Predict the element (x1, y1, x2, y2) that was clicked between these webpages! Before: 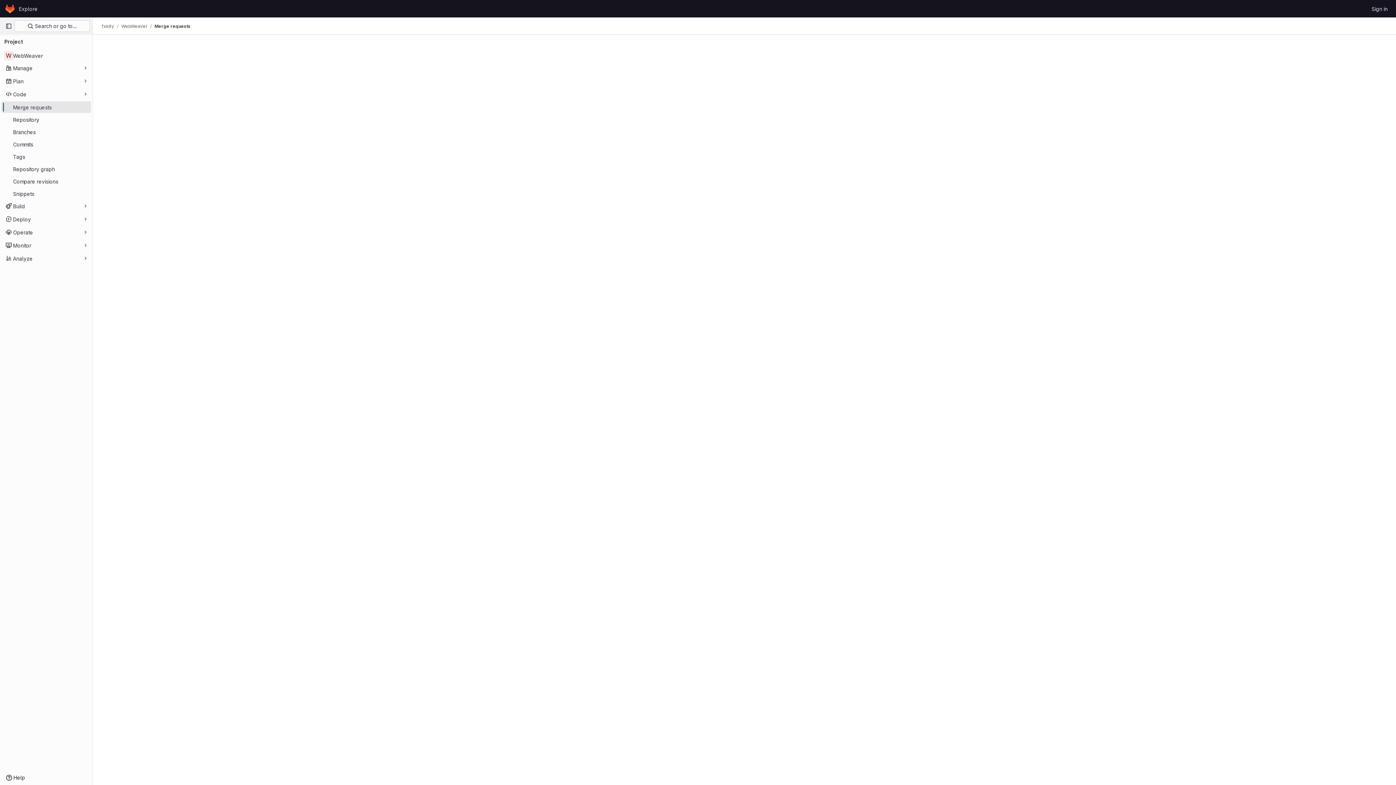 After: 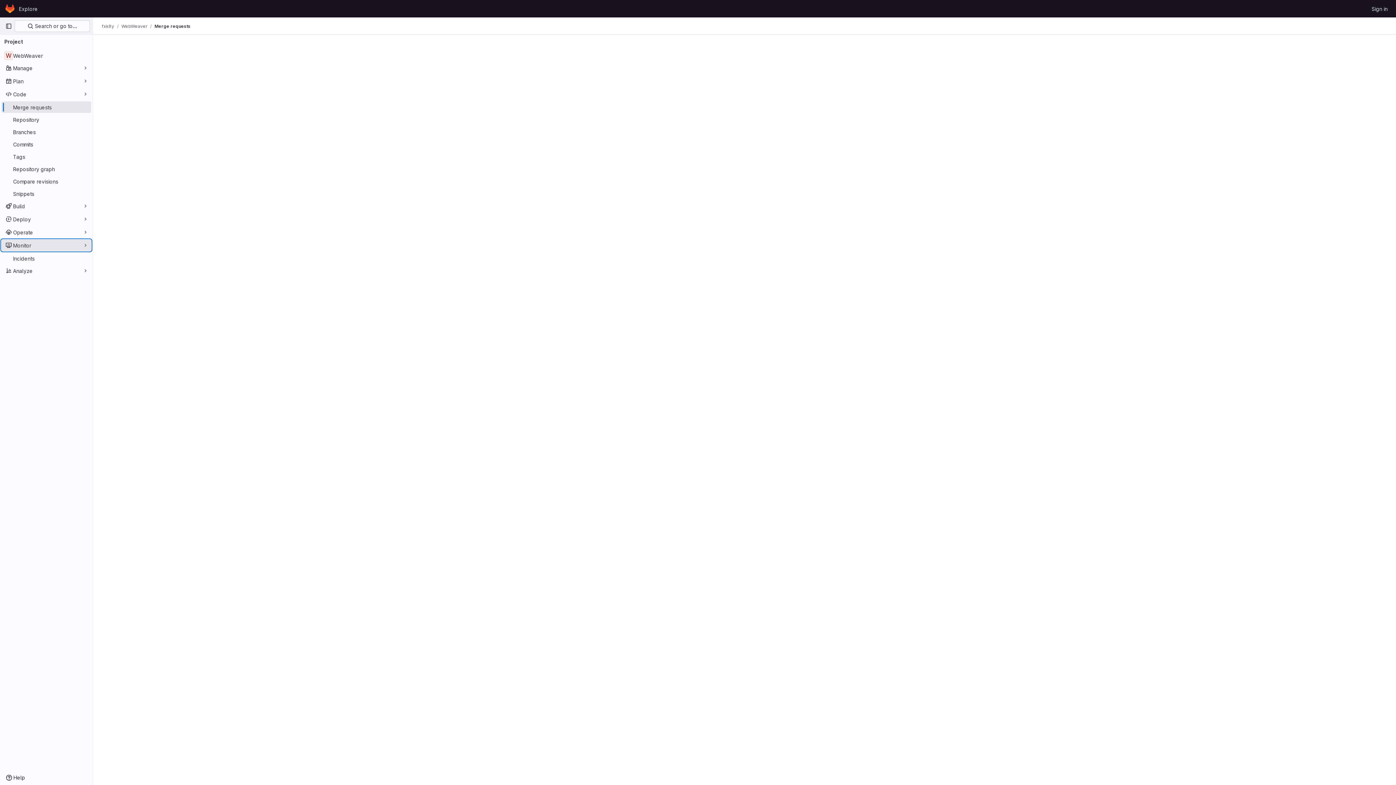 Action: bbox: (1, 239, 91, 251) label: Monitor